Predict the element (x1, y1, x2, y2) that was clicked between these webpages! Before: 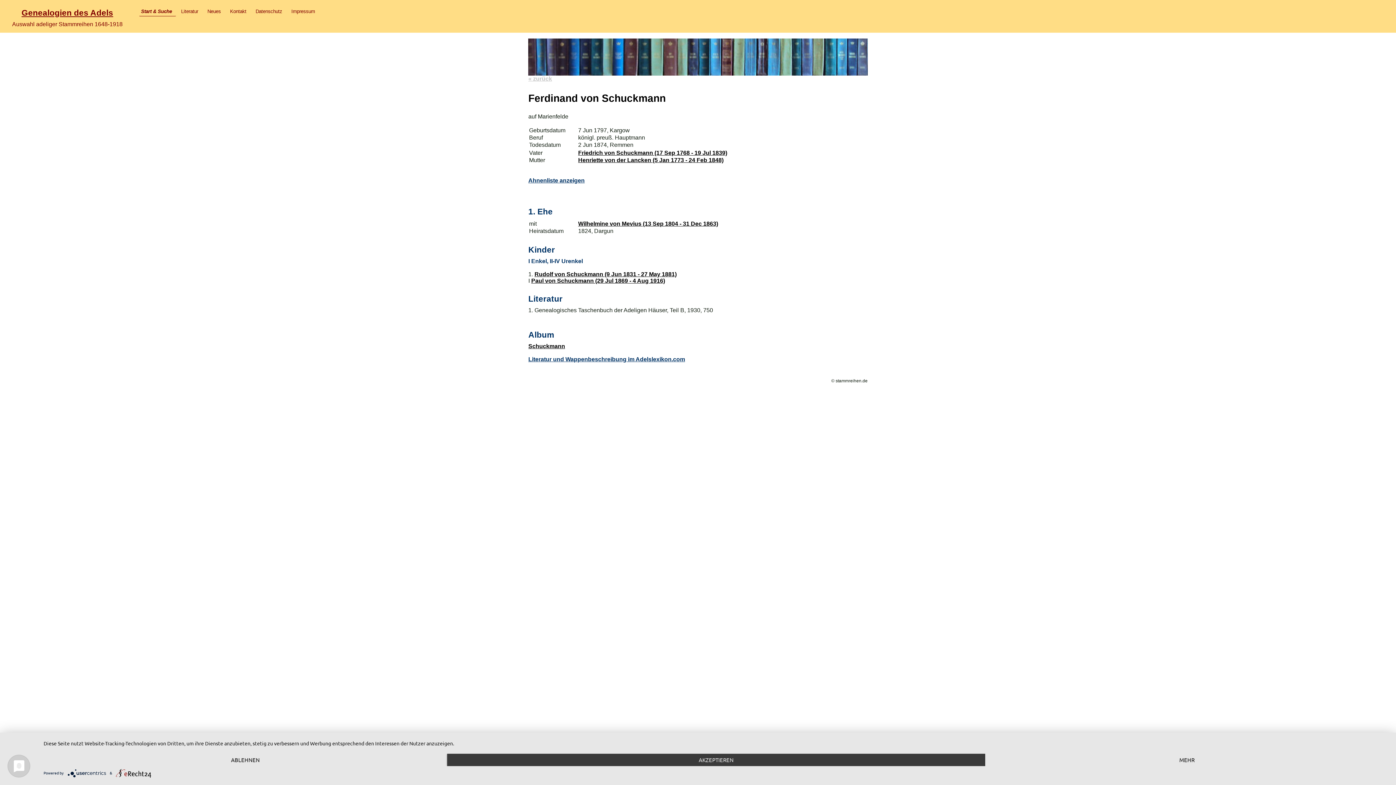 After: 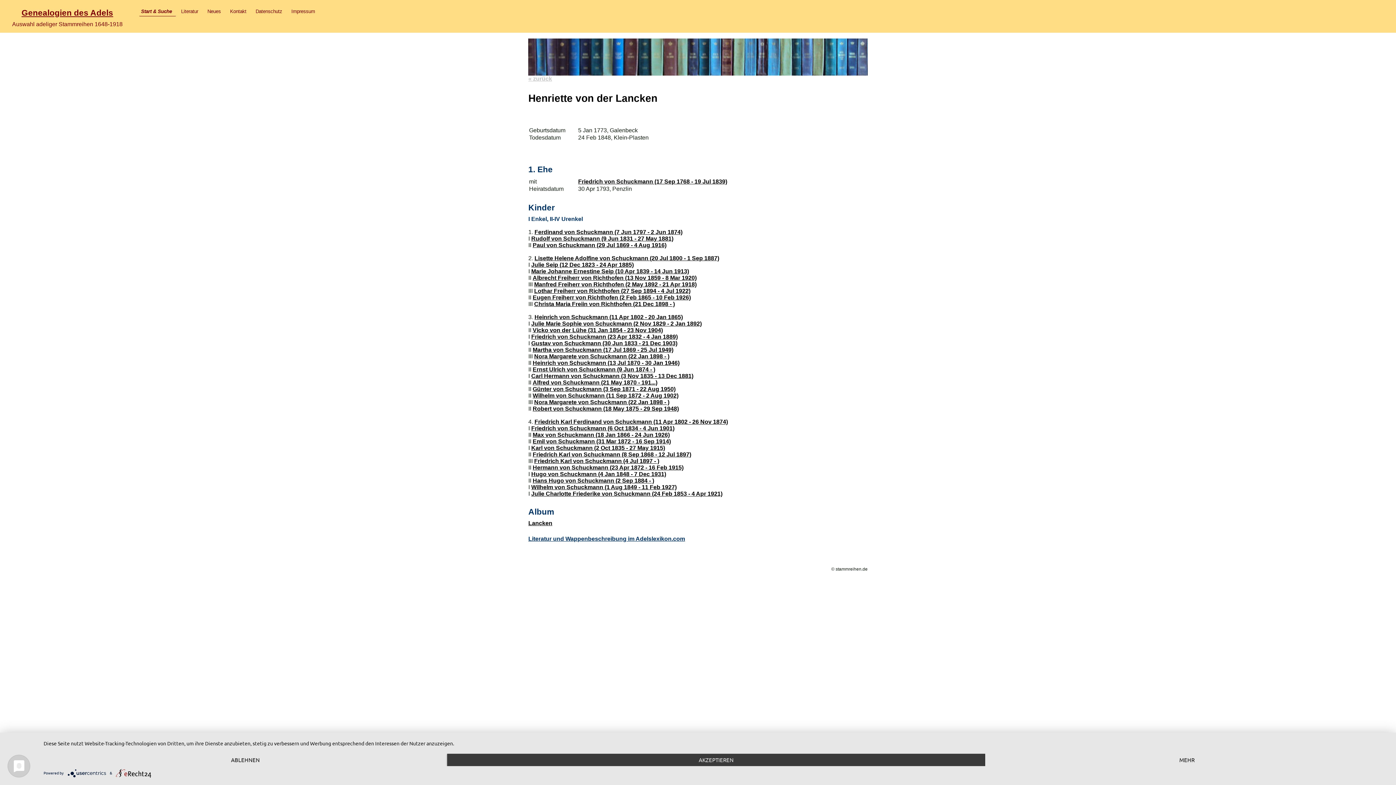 Action: bbox: (578, 157, 723, 163) label: Henriette von der Lancken (5 Jan 1773 - 24 Feb 1848)